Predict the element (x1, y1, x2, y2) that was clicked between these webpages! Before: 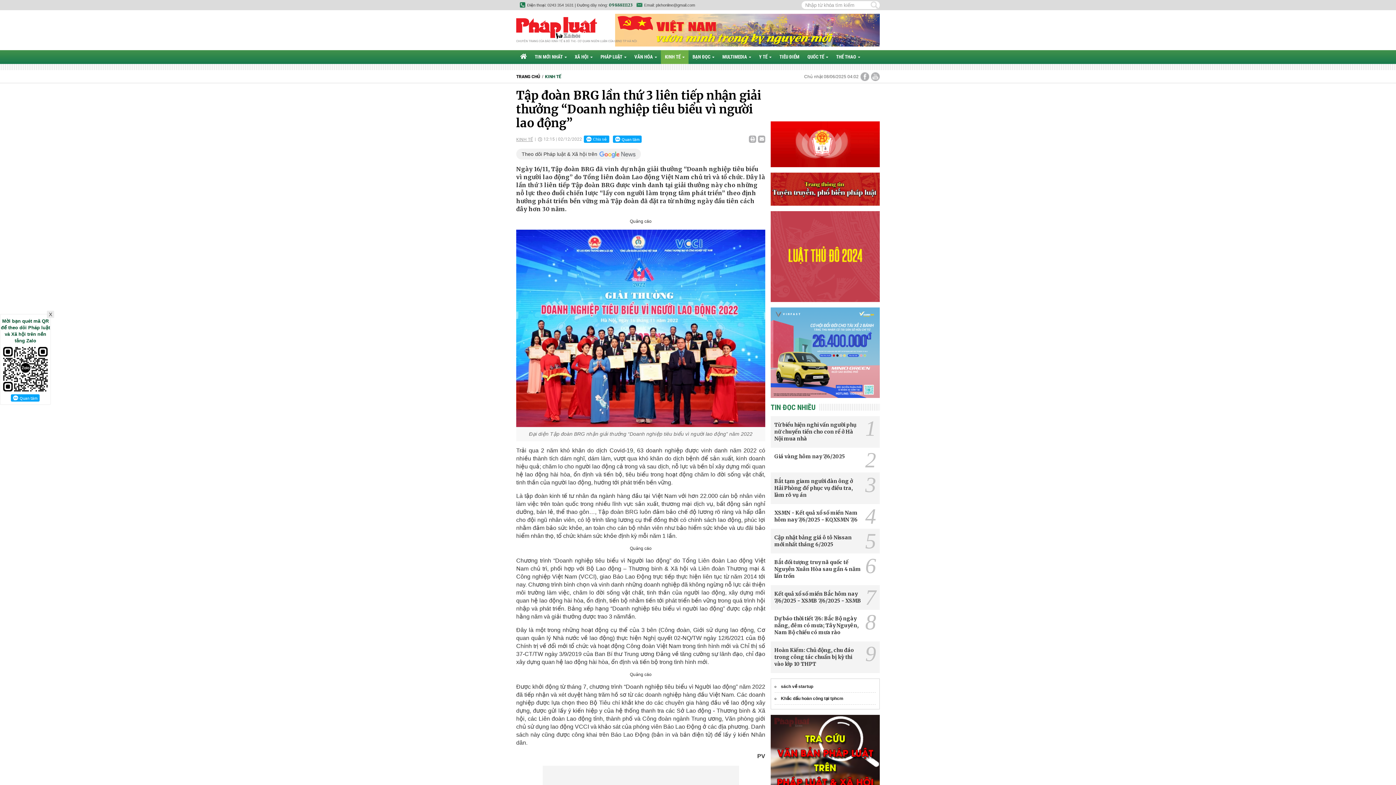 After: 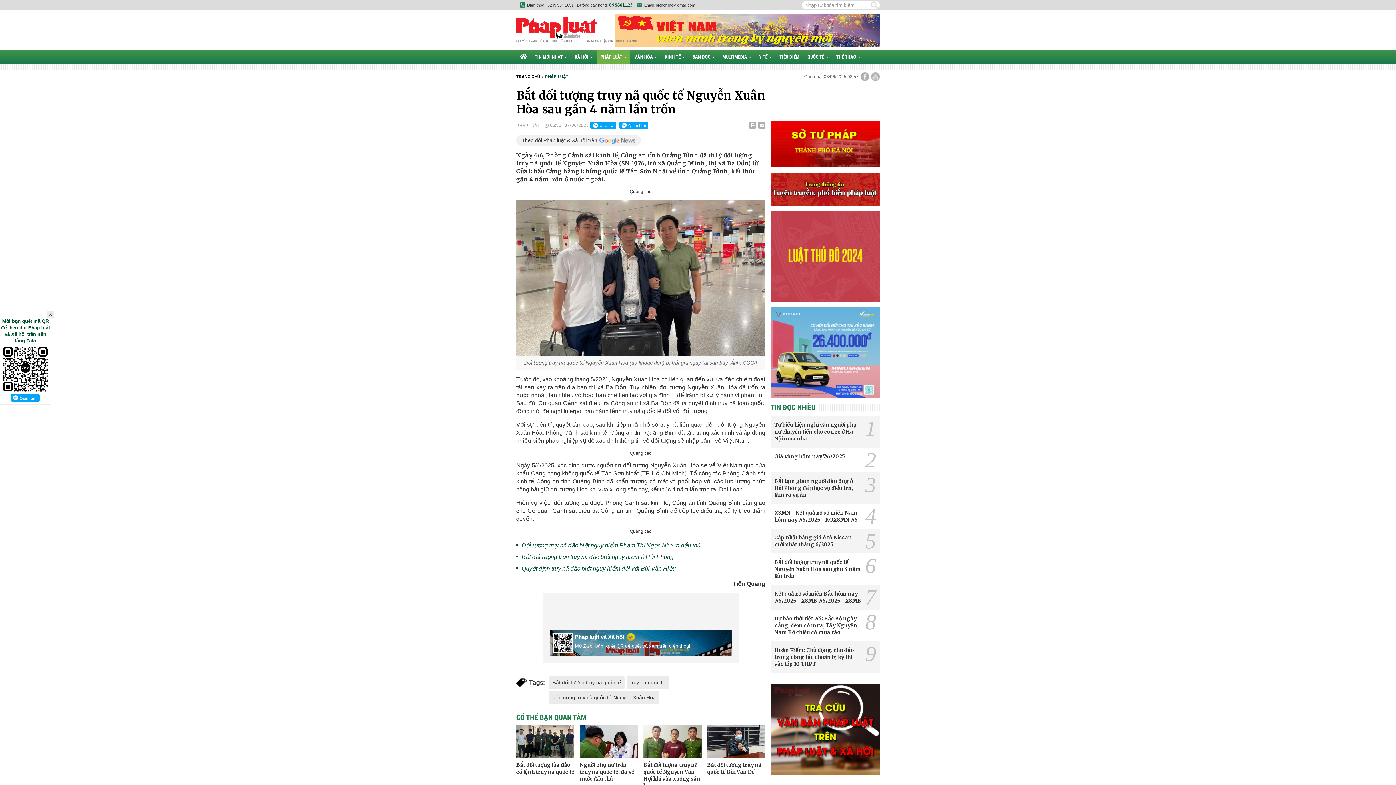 Action: bbox: (774, 559, 861, 579) label: Bắt đối tượng truy nã quốc tế Nguyễn Xuân Hòa sau gần 4 năm lẩn trốn